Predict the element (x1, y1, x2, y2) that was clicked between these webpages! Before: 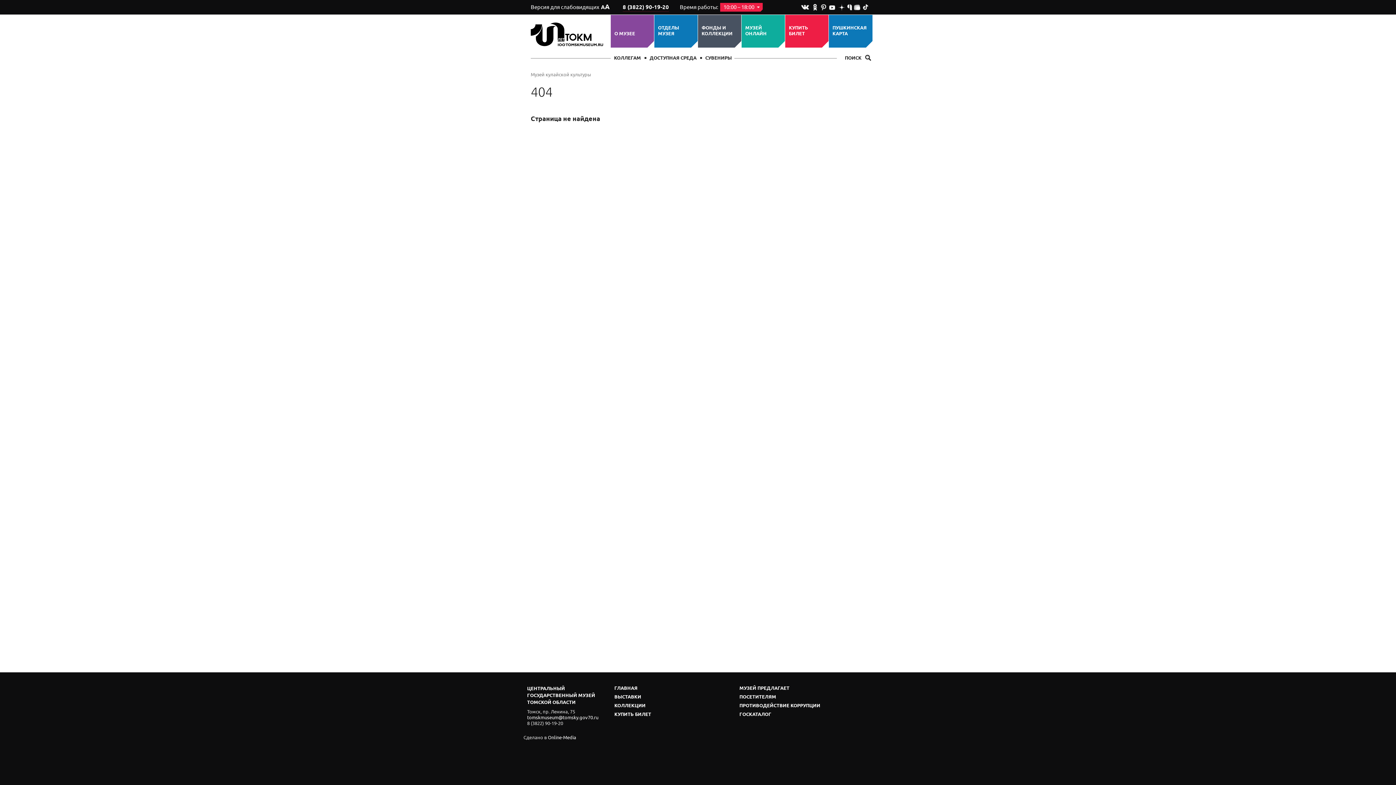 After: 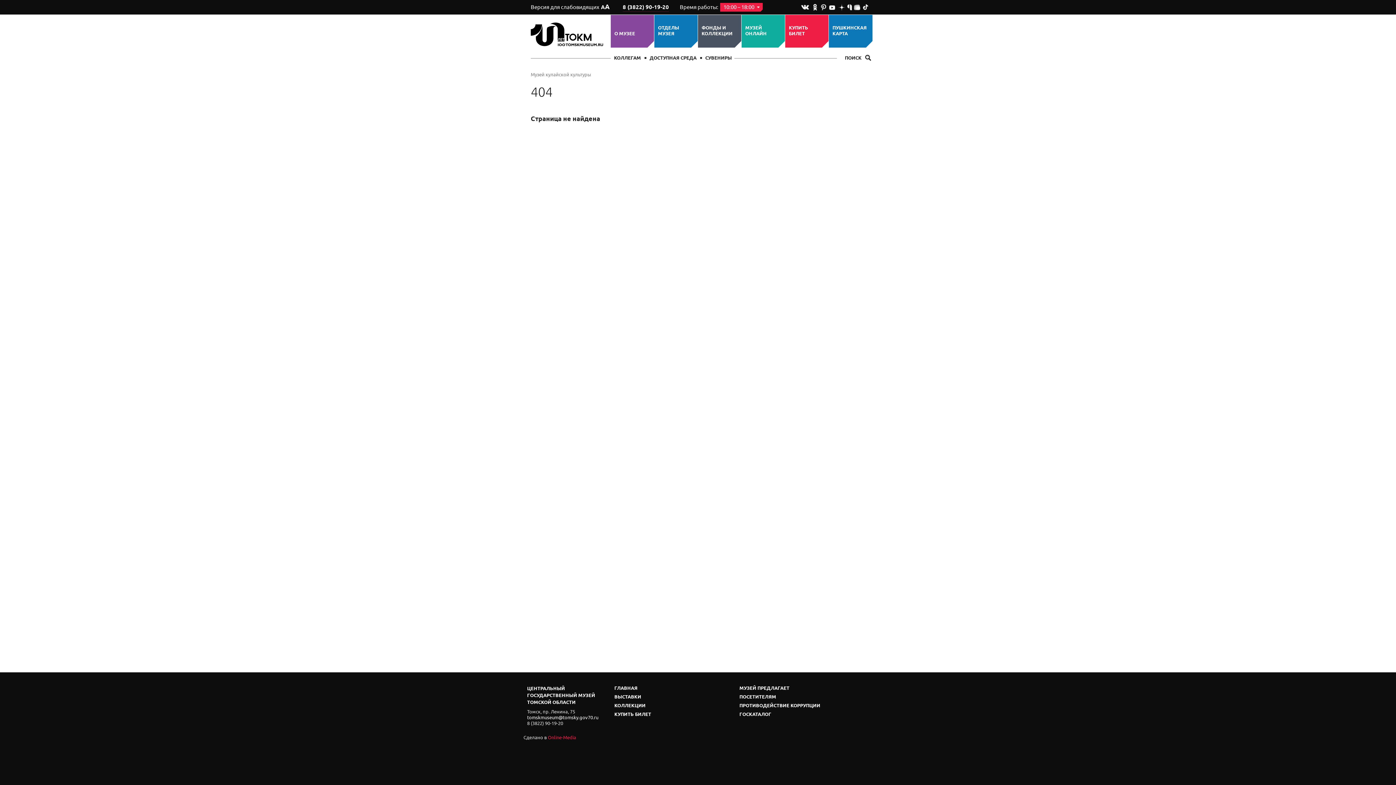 Action: bbox: (548, 734, 576, 741) label: Online-Media